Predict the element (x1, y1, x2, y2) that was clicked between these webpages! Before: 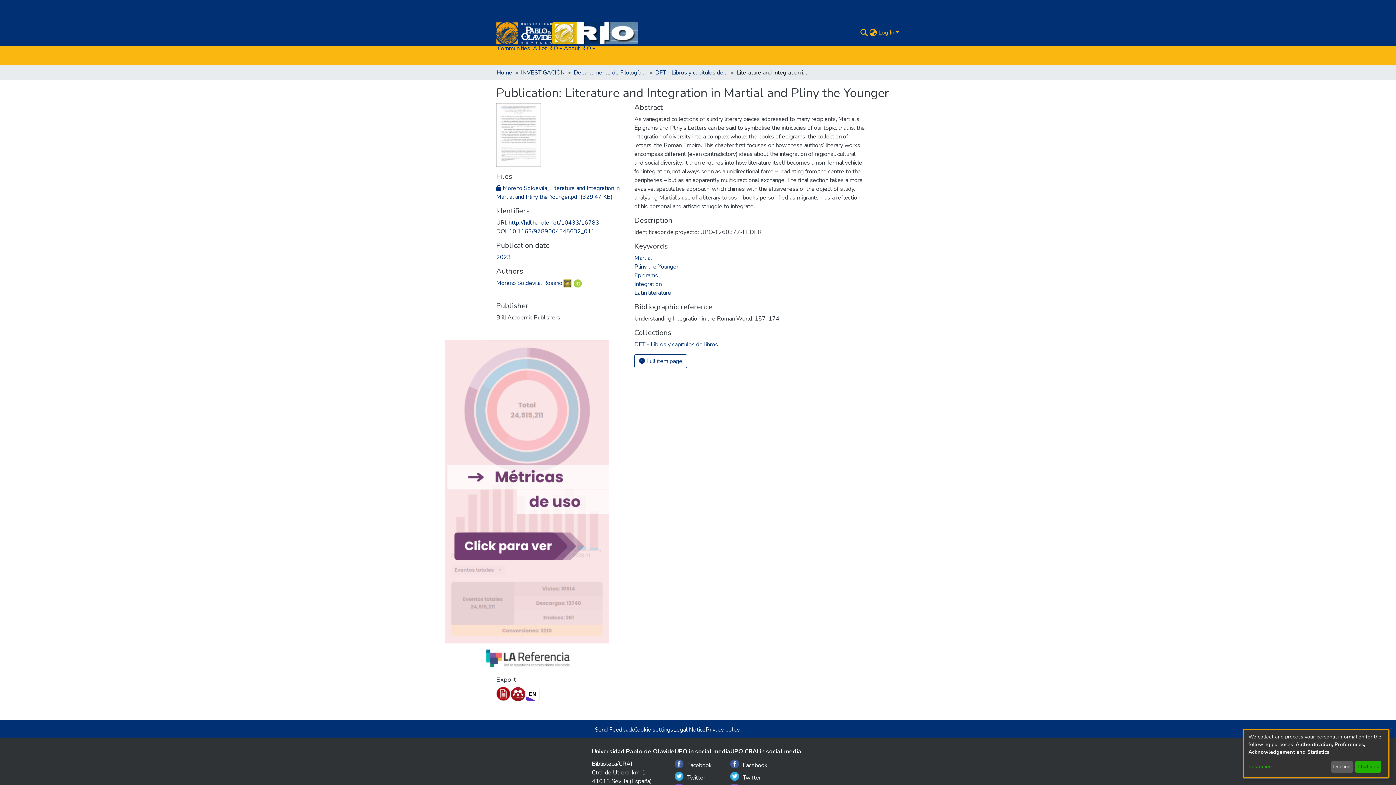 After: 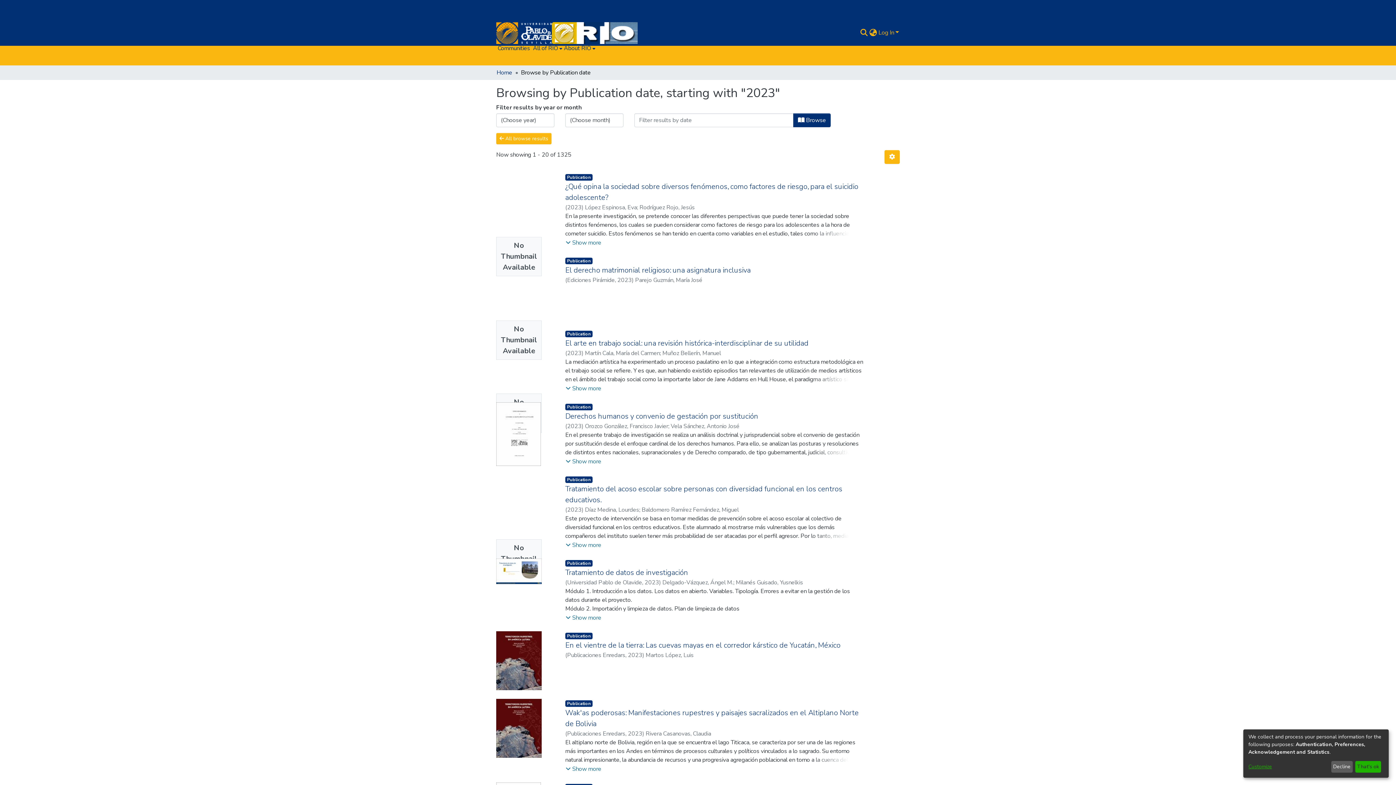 Action: bbox: (496, 254, 510, 262) label: 2023